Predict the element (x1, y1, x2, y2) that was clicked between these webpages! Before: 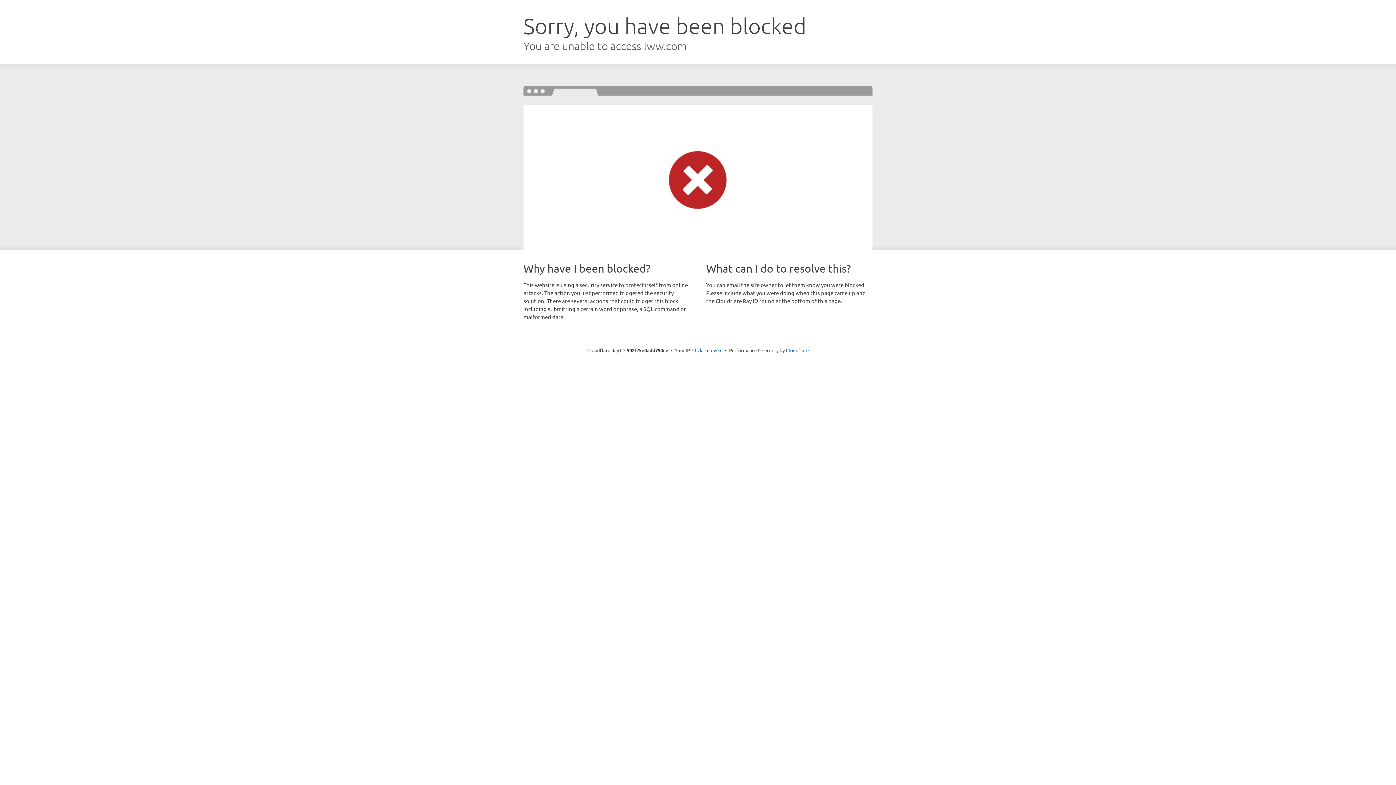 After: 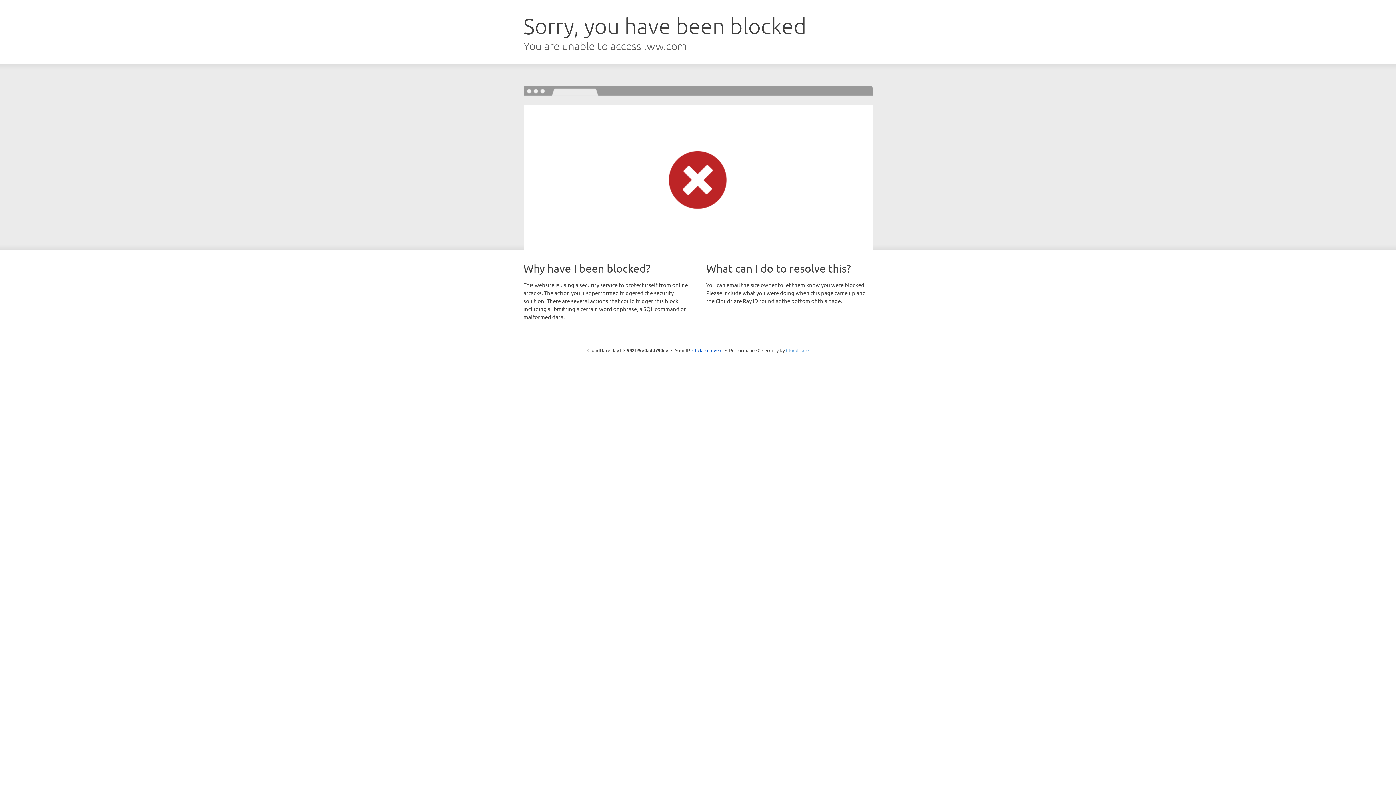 Action: bbox: (786, 347, 808, 353) label: Cloudflare